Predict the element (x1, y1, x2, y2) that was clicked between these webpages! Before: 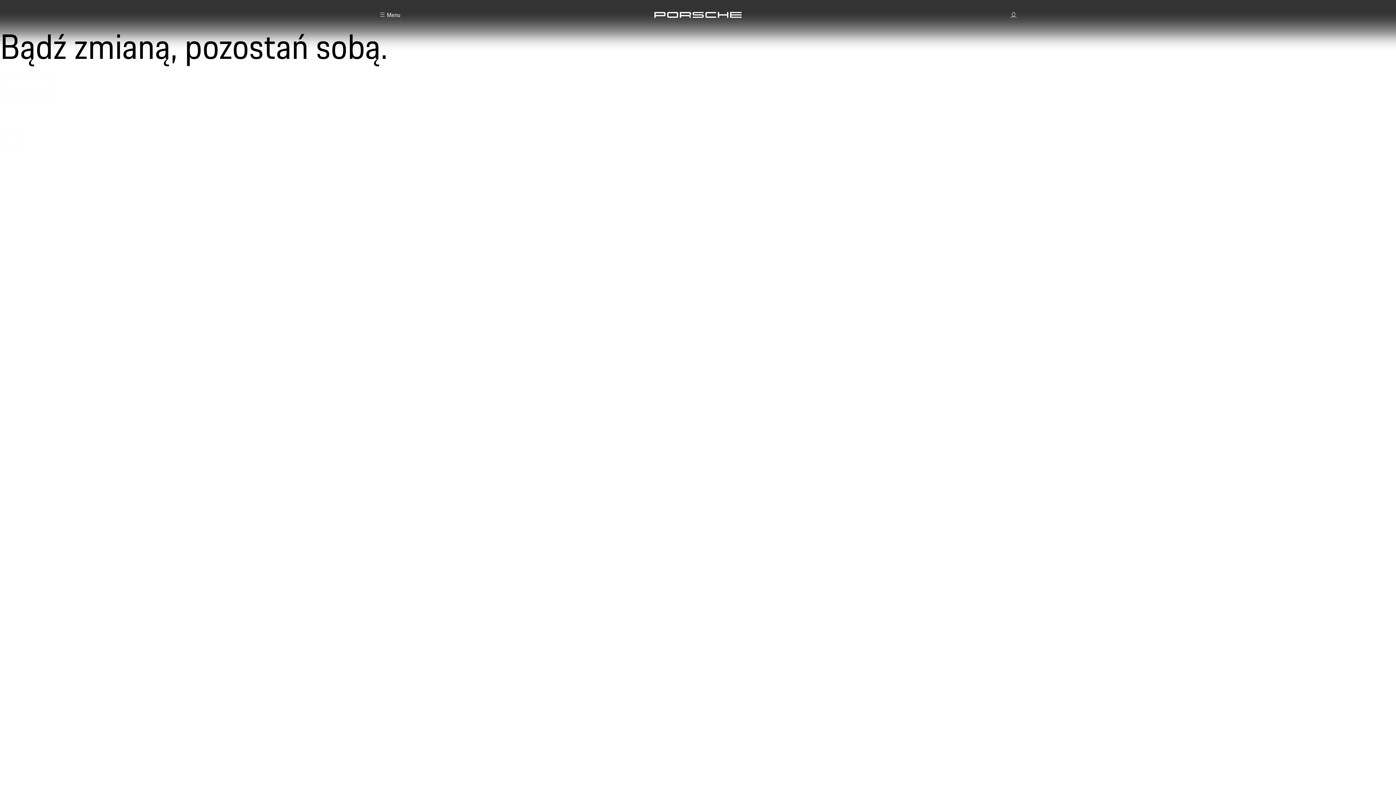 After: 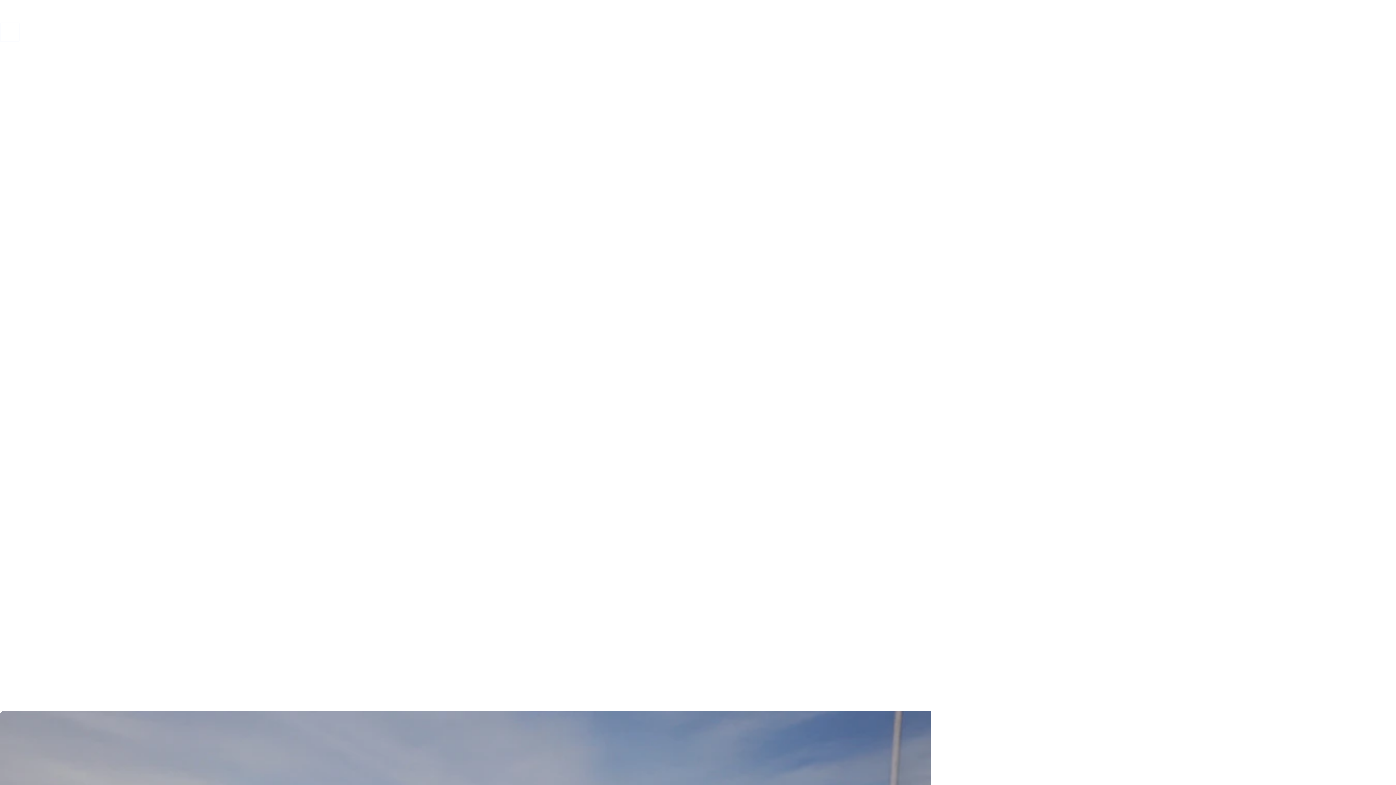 Action: label: scroll down bbox: (0, 112, 19, 131)